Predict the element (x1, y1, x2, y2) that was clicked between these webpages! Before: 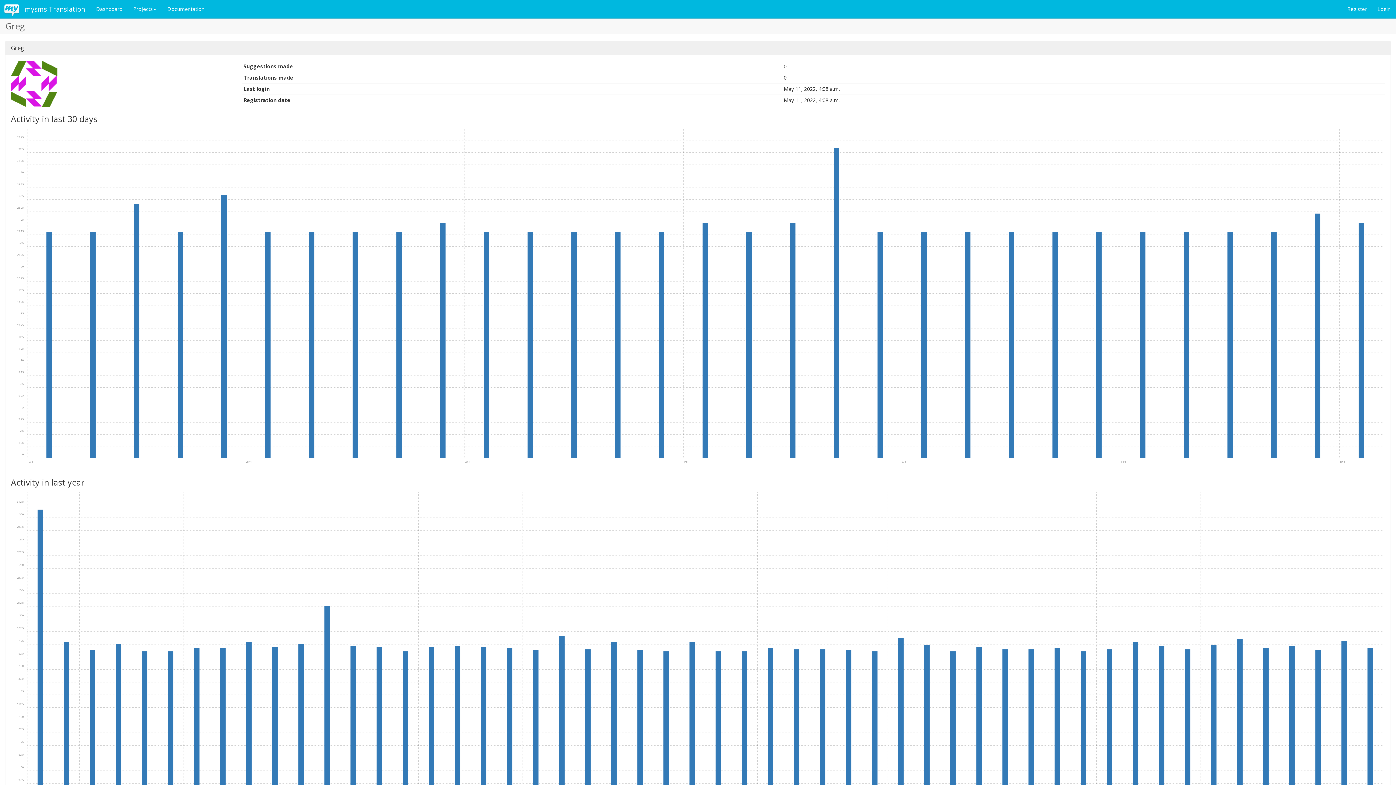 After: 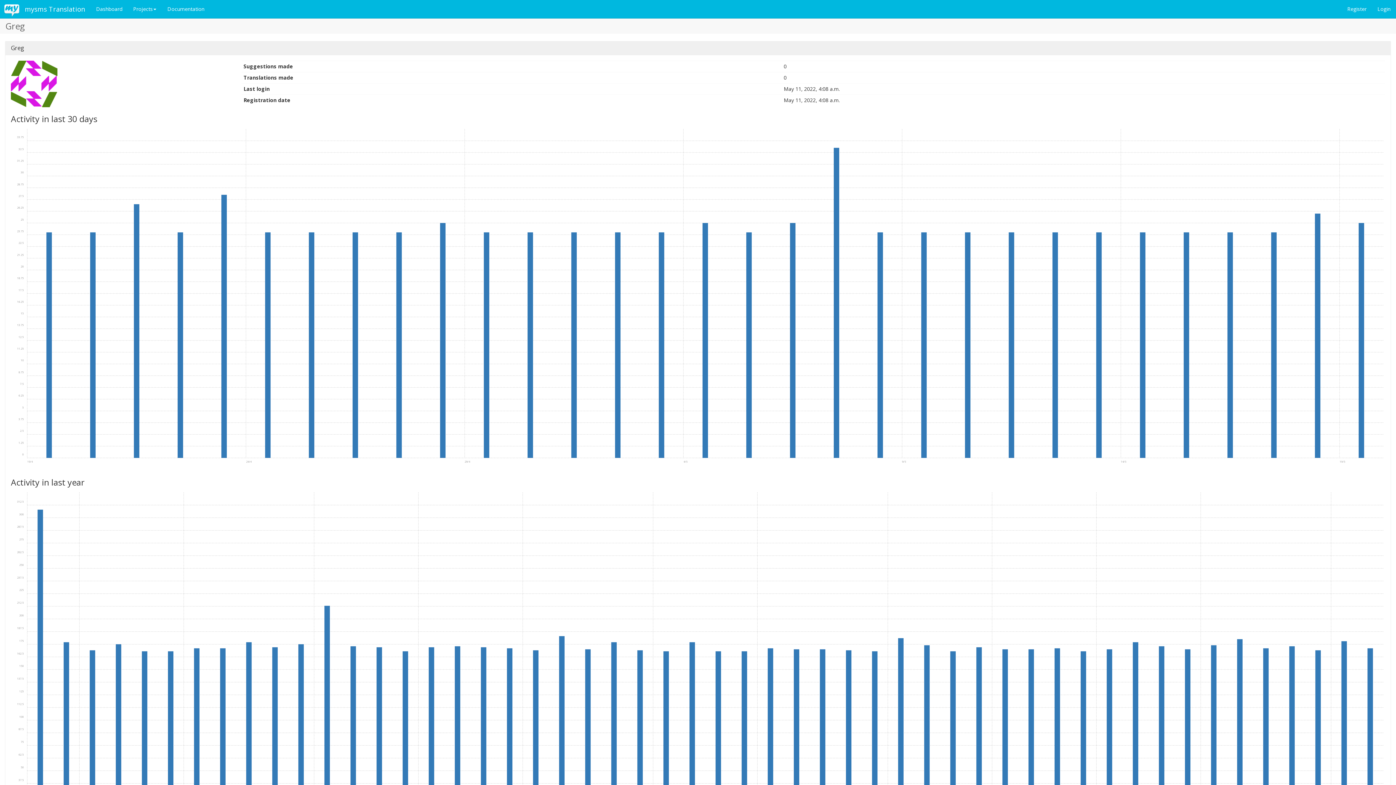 Action: bbox: (5, 20, 25, 32) label: Greg